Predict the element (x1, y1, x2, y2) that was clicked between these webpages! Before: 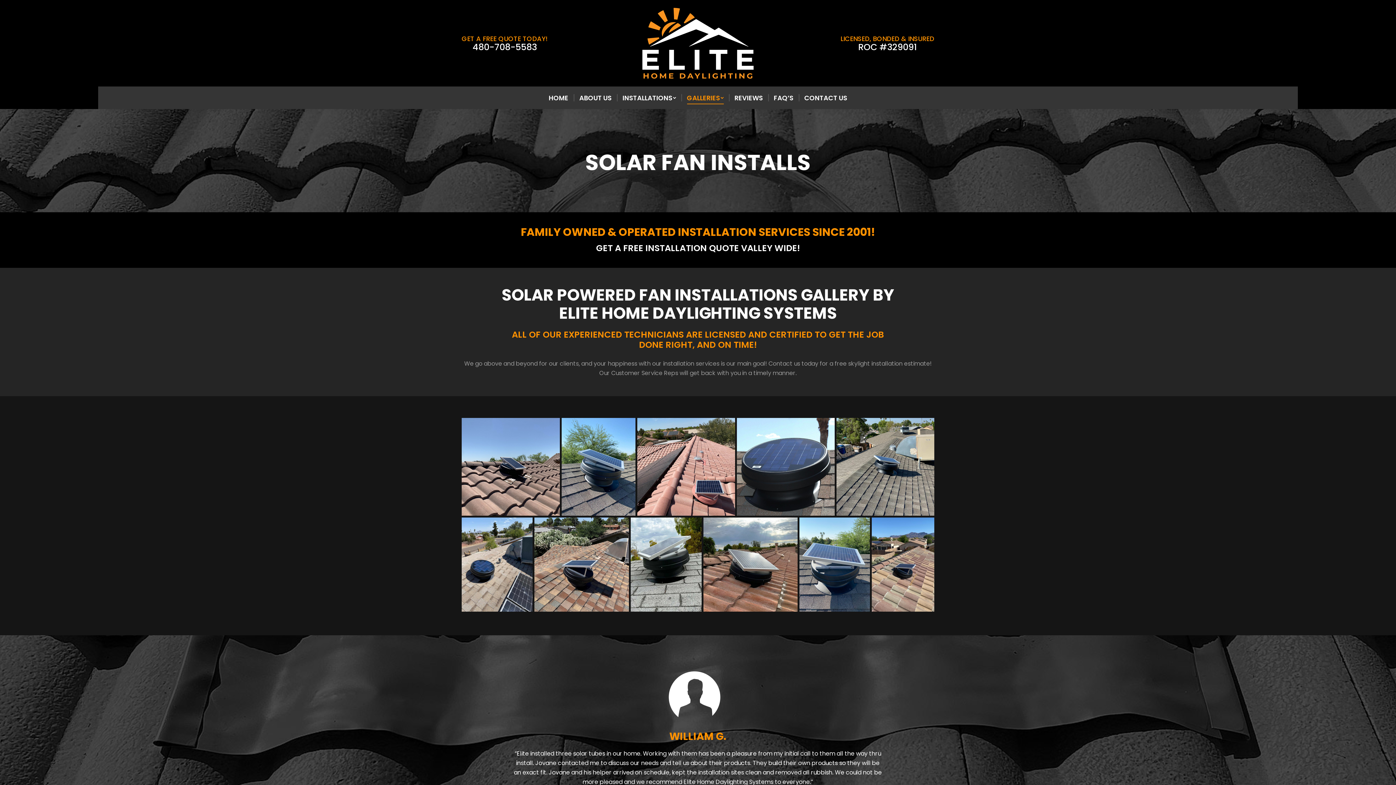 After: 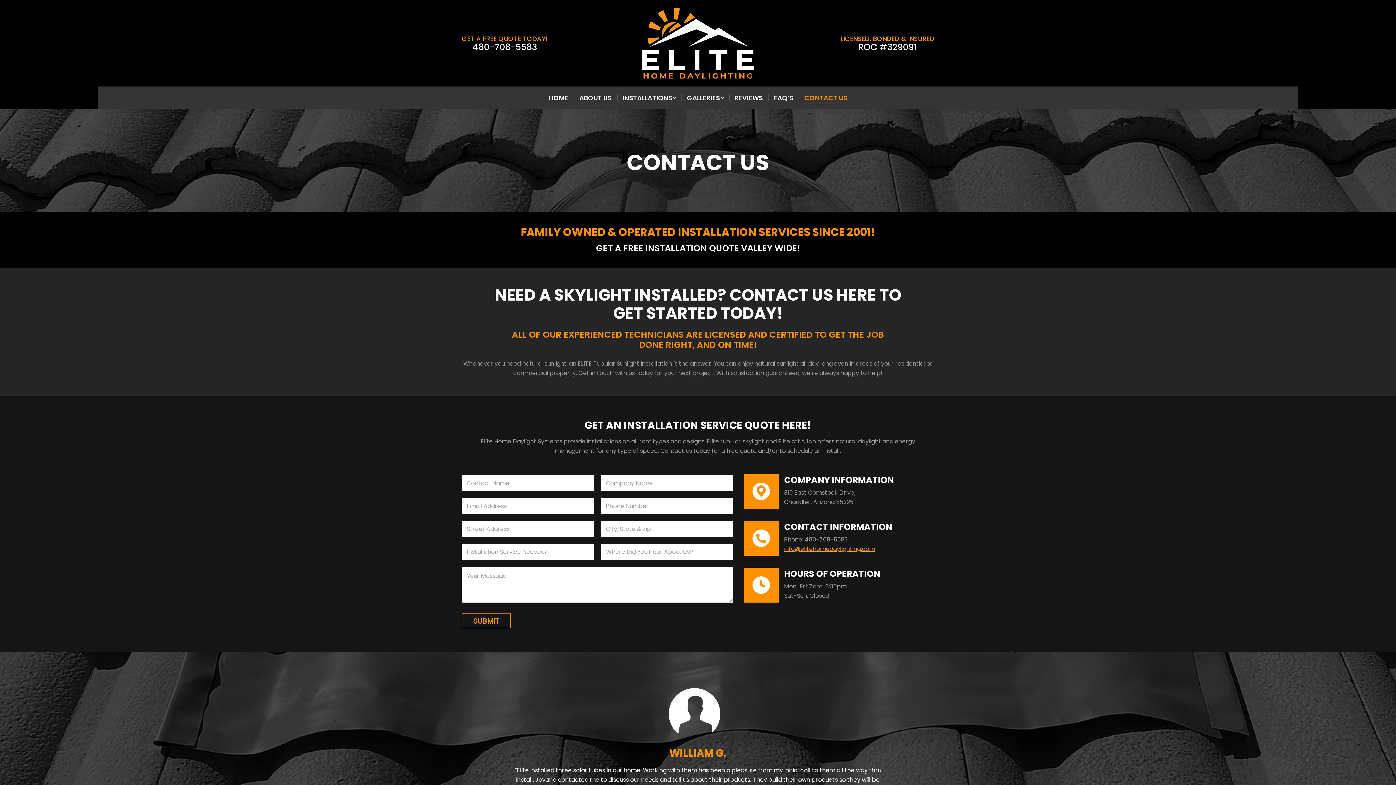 Action: label: CONTACT US bbox: (804, 92, 847, 103)